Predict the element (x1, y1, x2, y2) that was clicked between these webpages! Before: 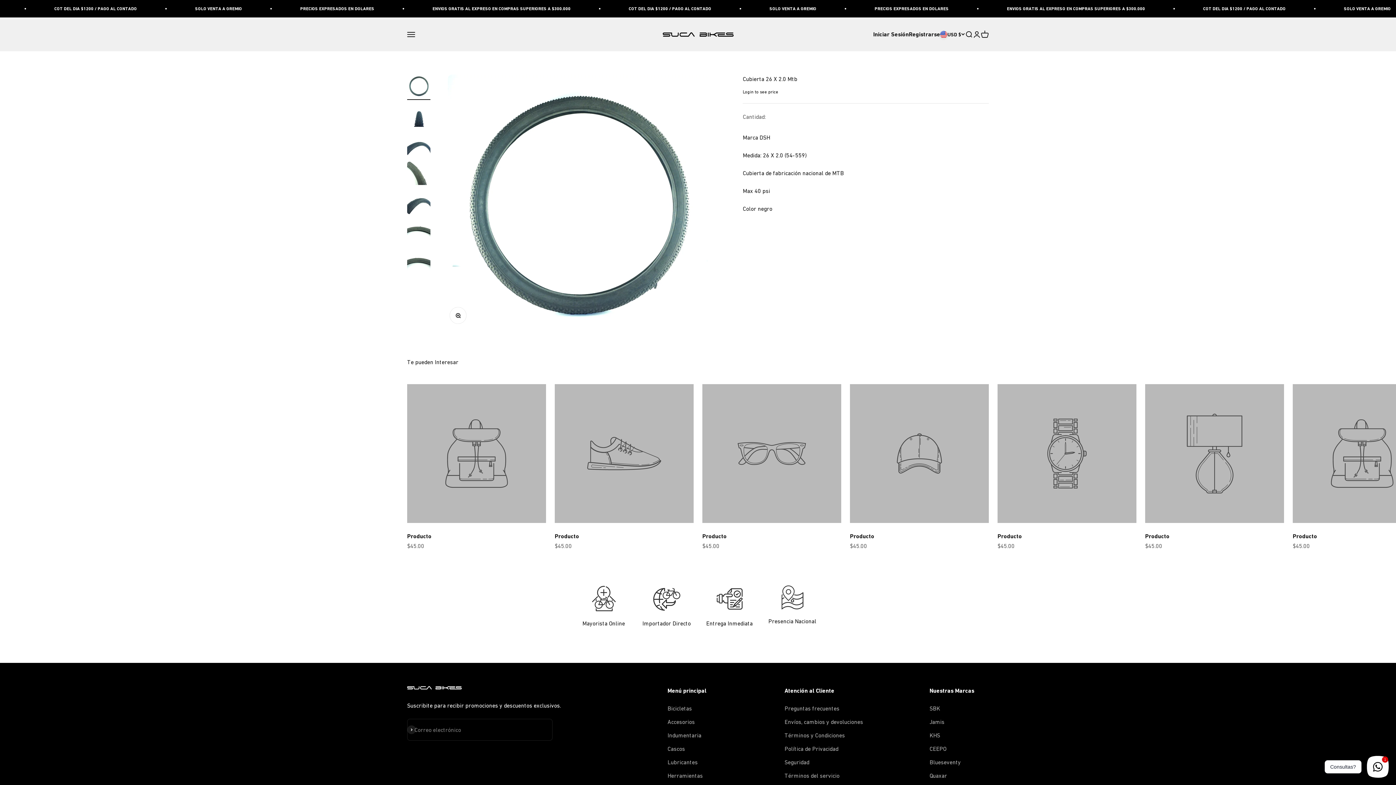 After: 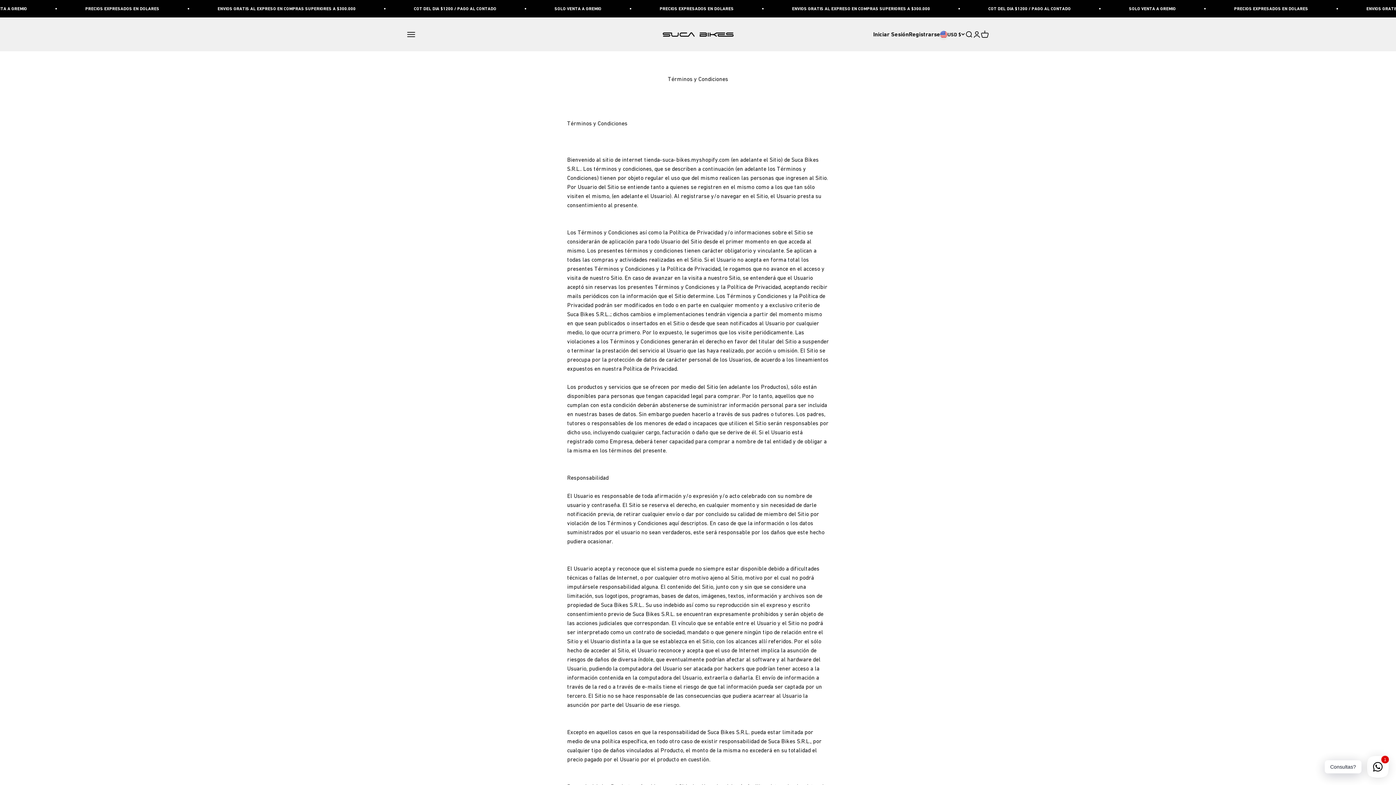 Action: label: Términos y Condiciones bbox: (784, 731, 845, 740)